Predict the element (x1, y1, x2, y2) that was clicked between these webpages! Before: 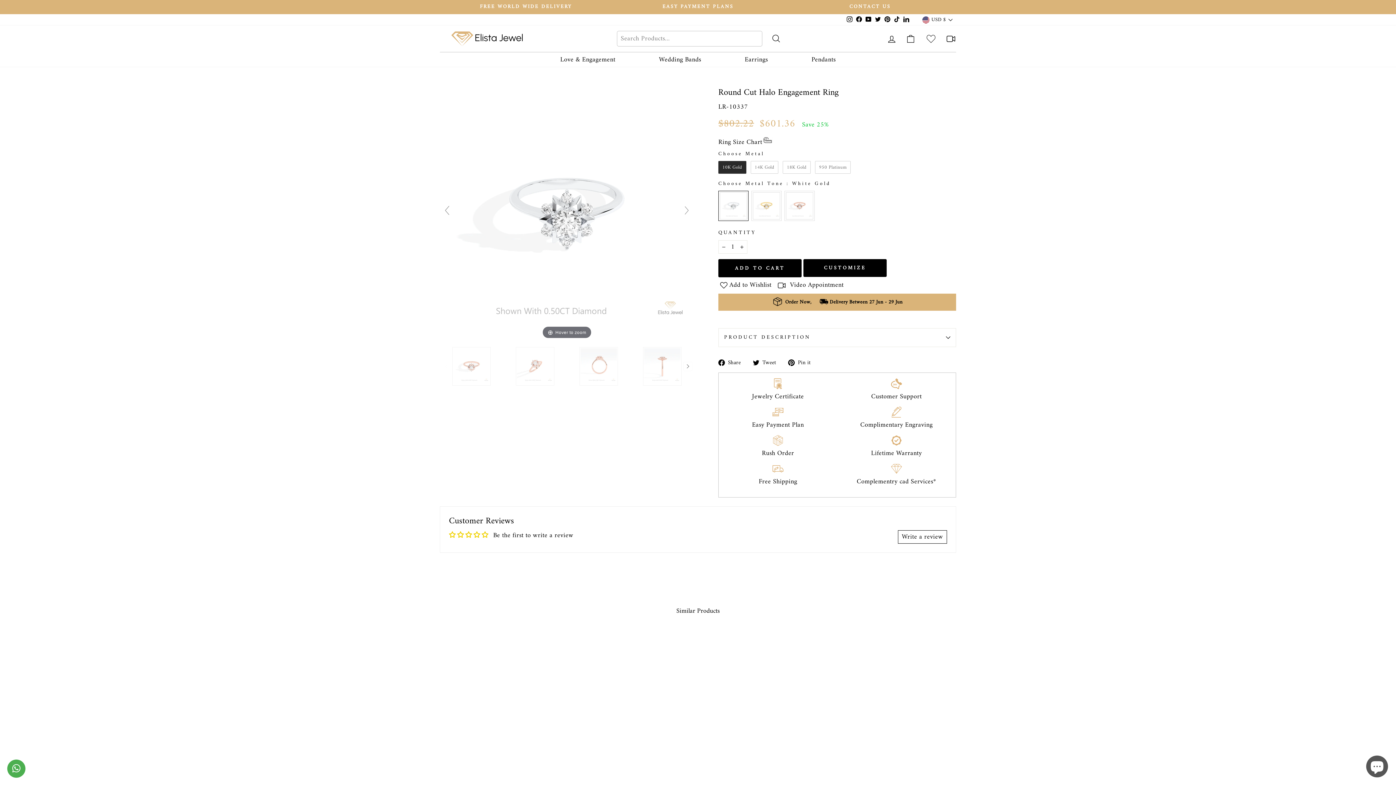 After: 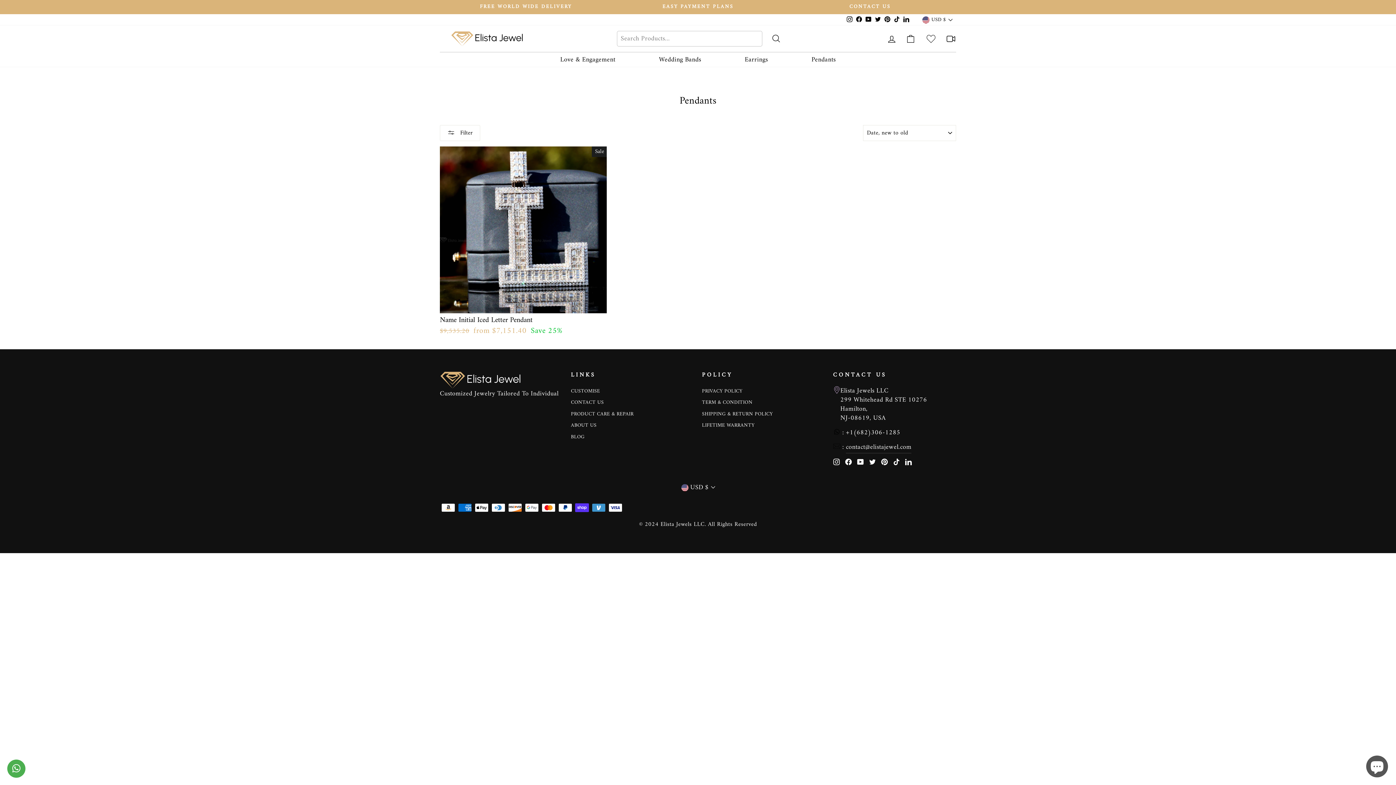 Action: bbox: (789, 52, 857, 66) label: Pendants